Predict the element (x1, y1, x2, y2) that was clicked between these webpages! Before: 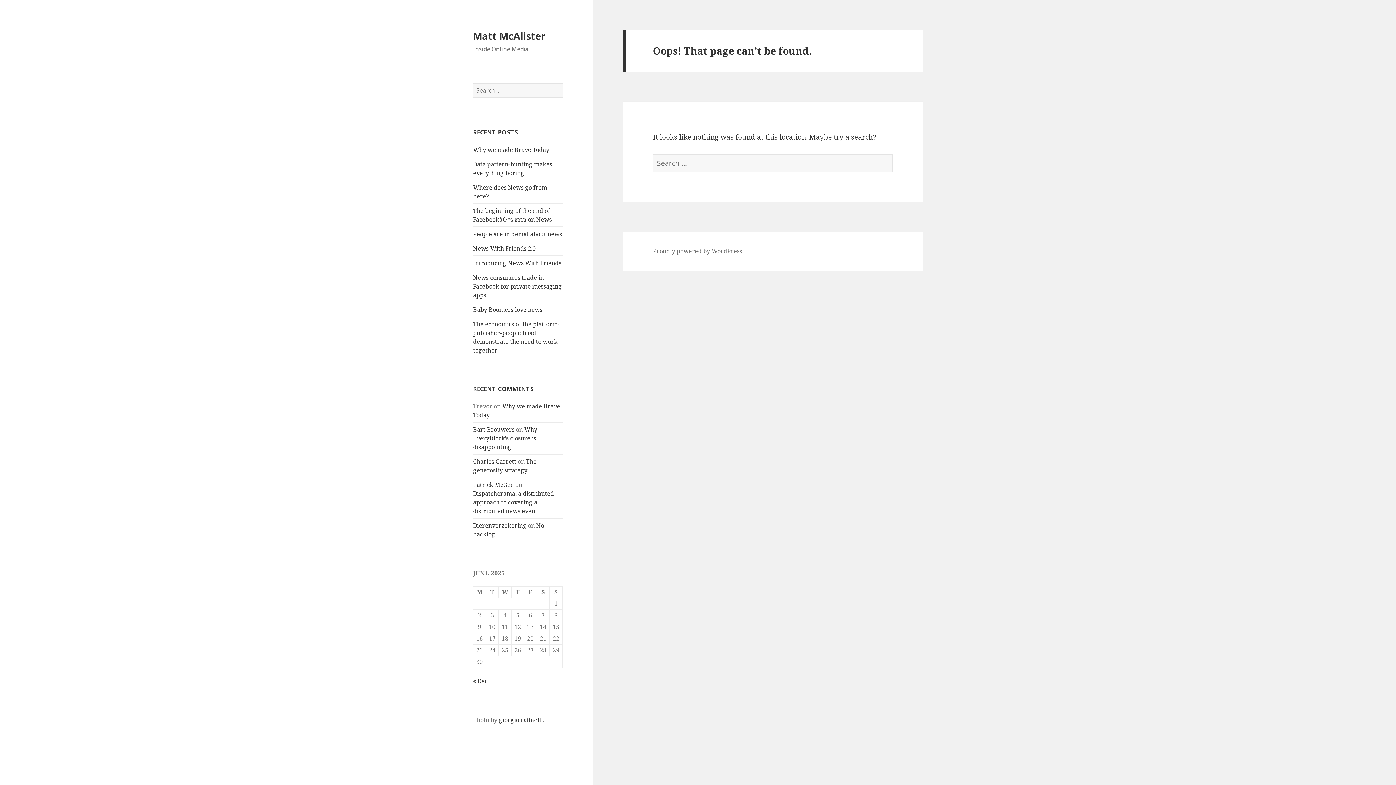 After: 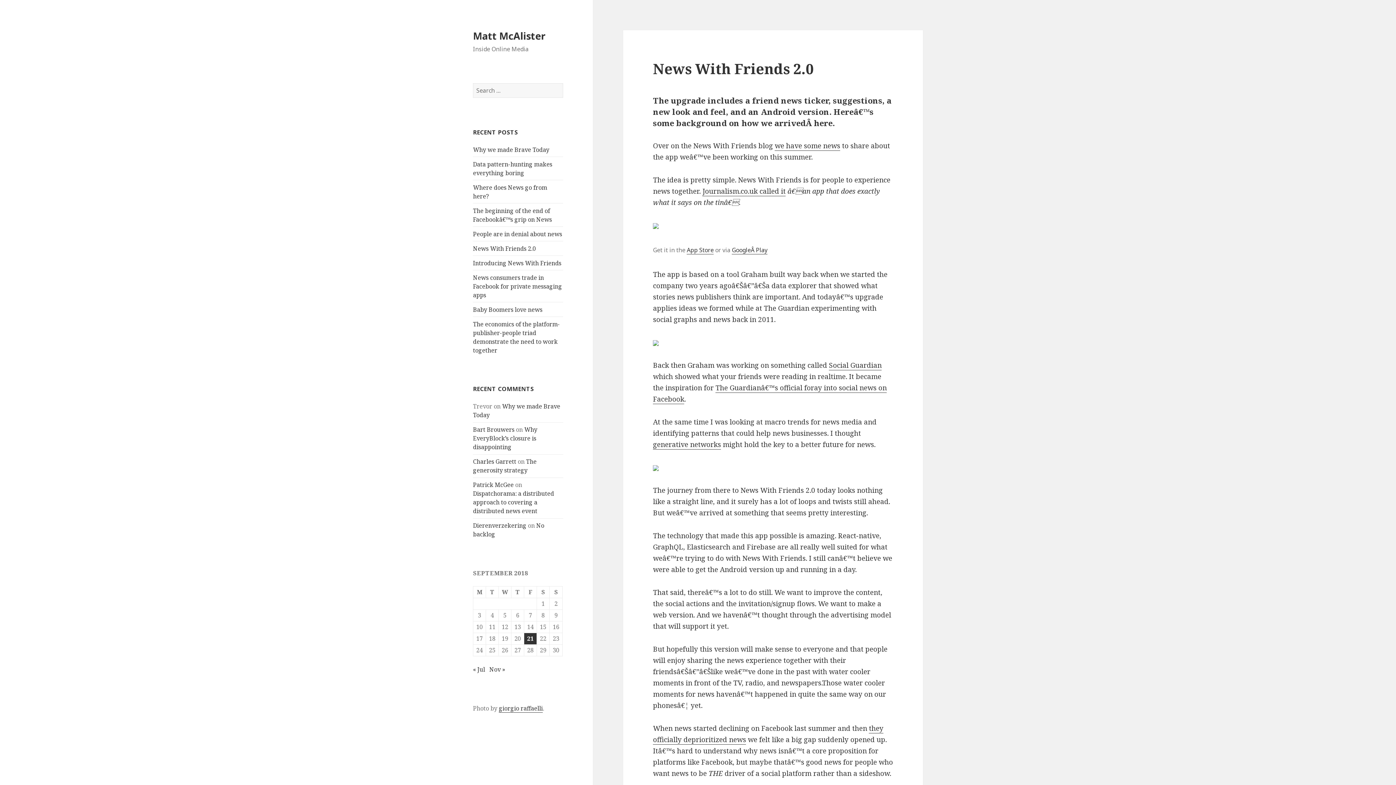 Action: bbox: (473, 244, 536, 252) label: News With Friends 2.0